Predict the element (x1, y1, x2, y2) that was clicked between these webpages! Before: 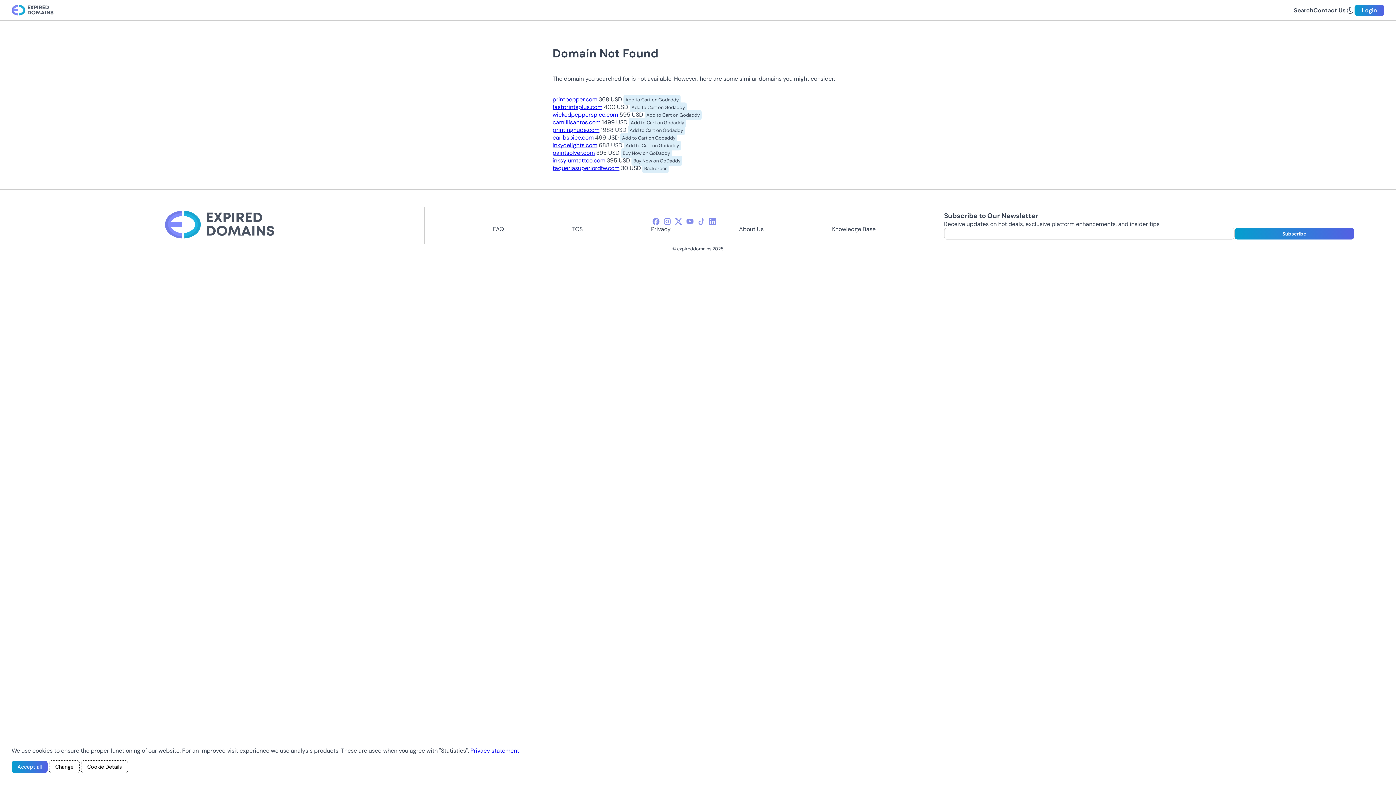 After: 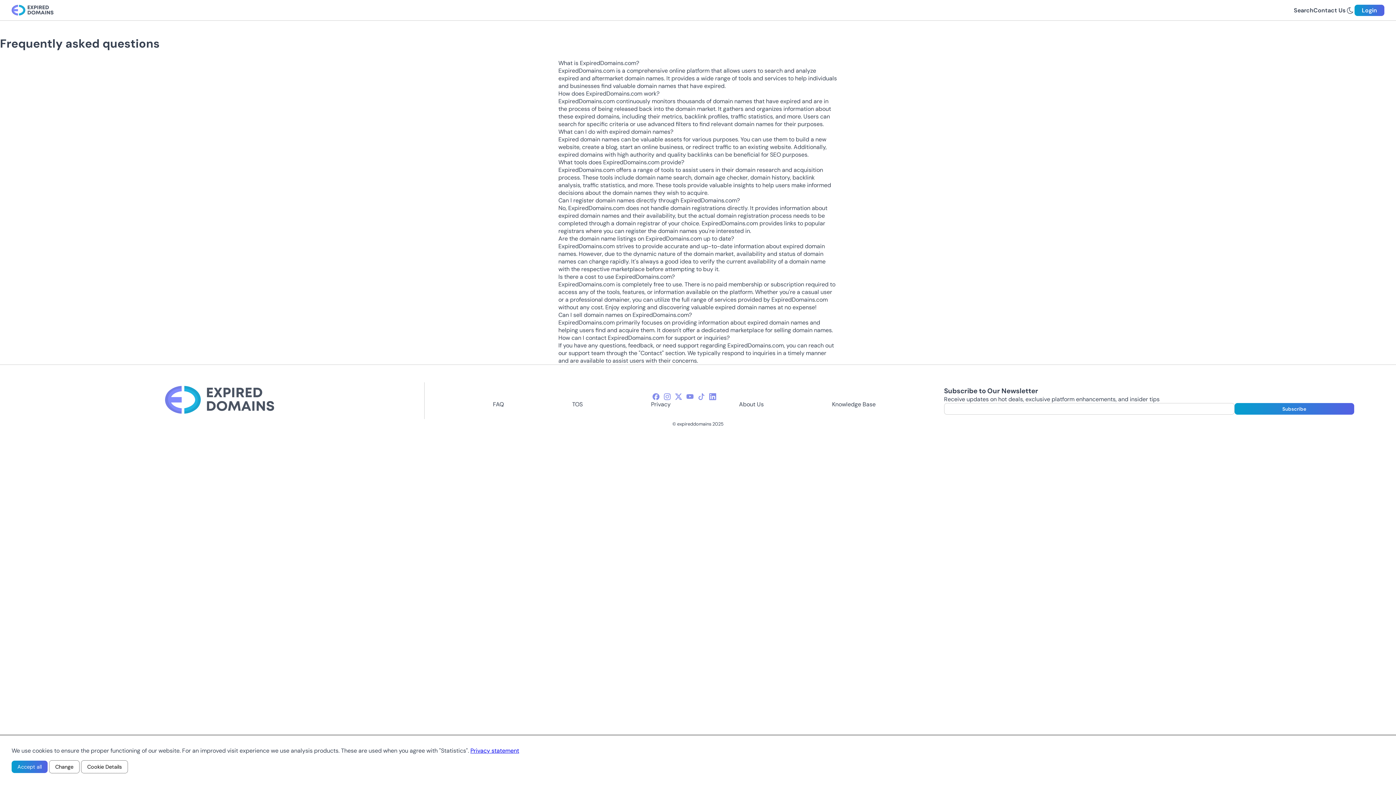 Action: label: FAQ bbox: (493, 225, 503, 233)